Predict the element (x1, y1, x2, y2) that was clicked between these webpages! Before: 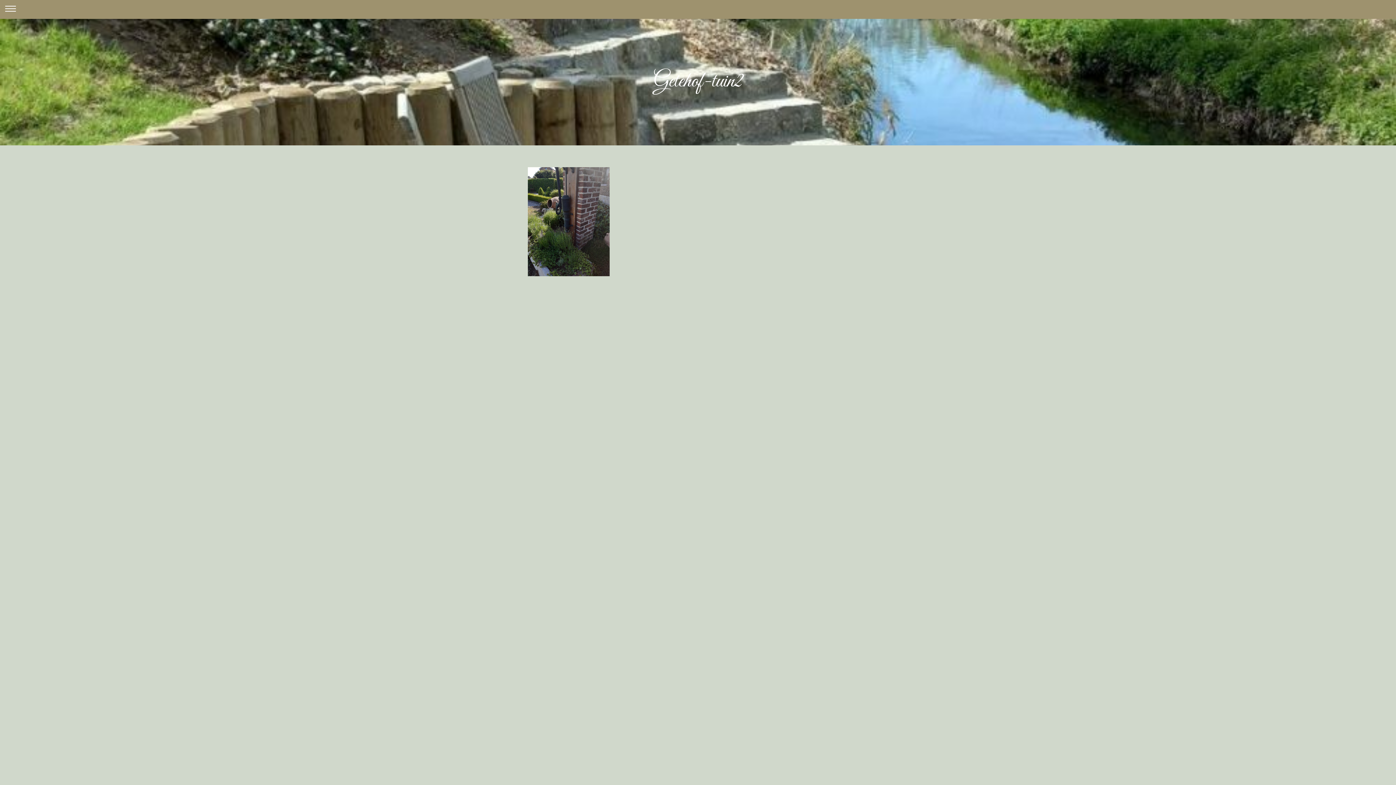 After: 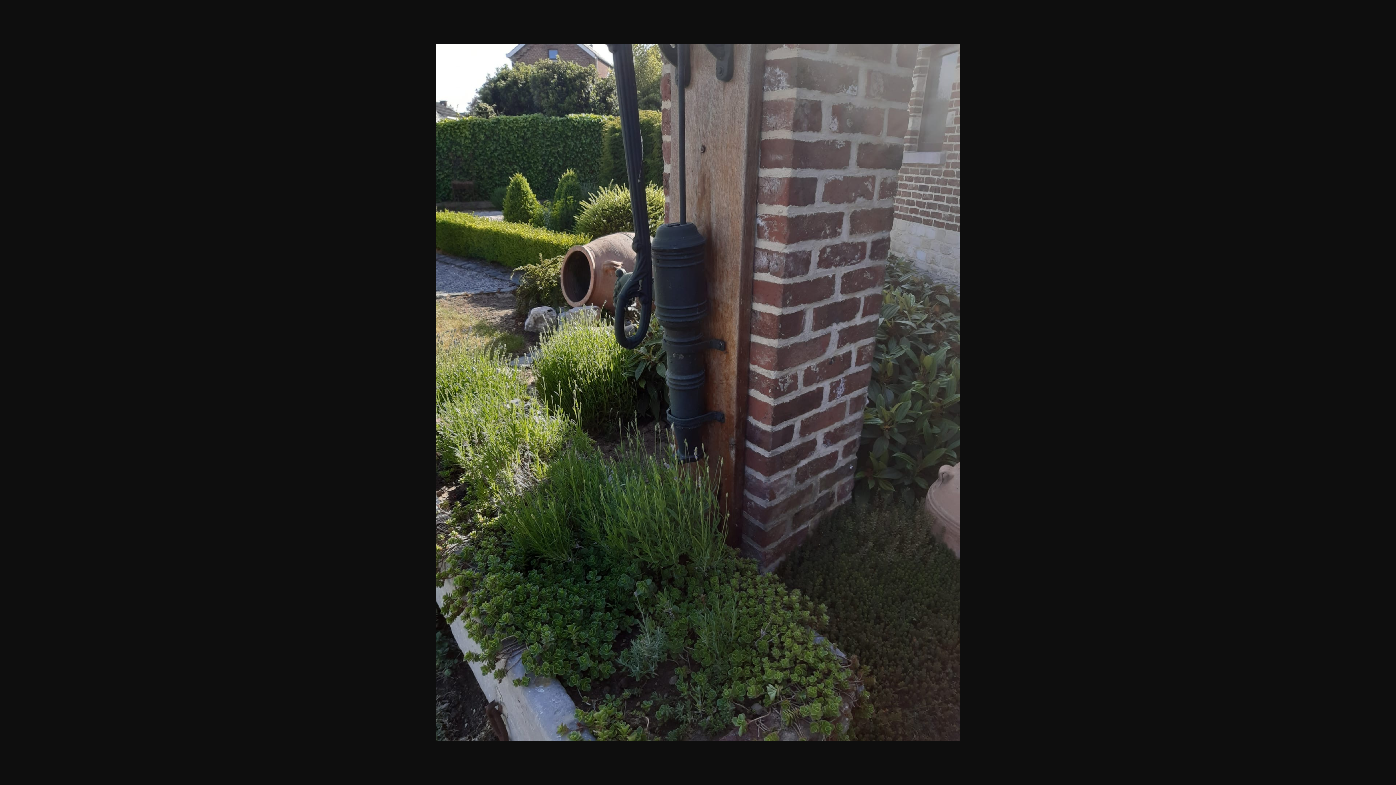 Action: bbox: (527, 271, 609, 277)